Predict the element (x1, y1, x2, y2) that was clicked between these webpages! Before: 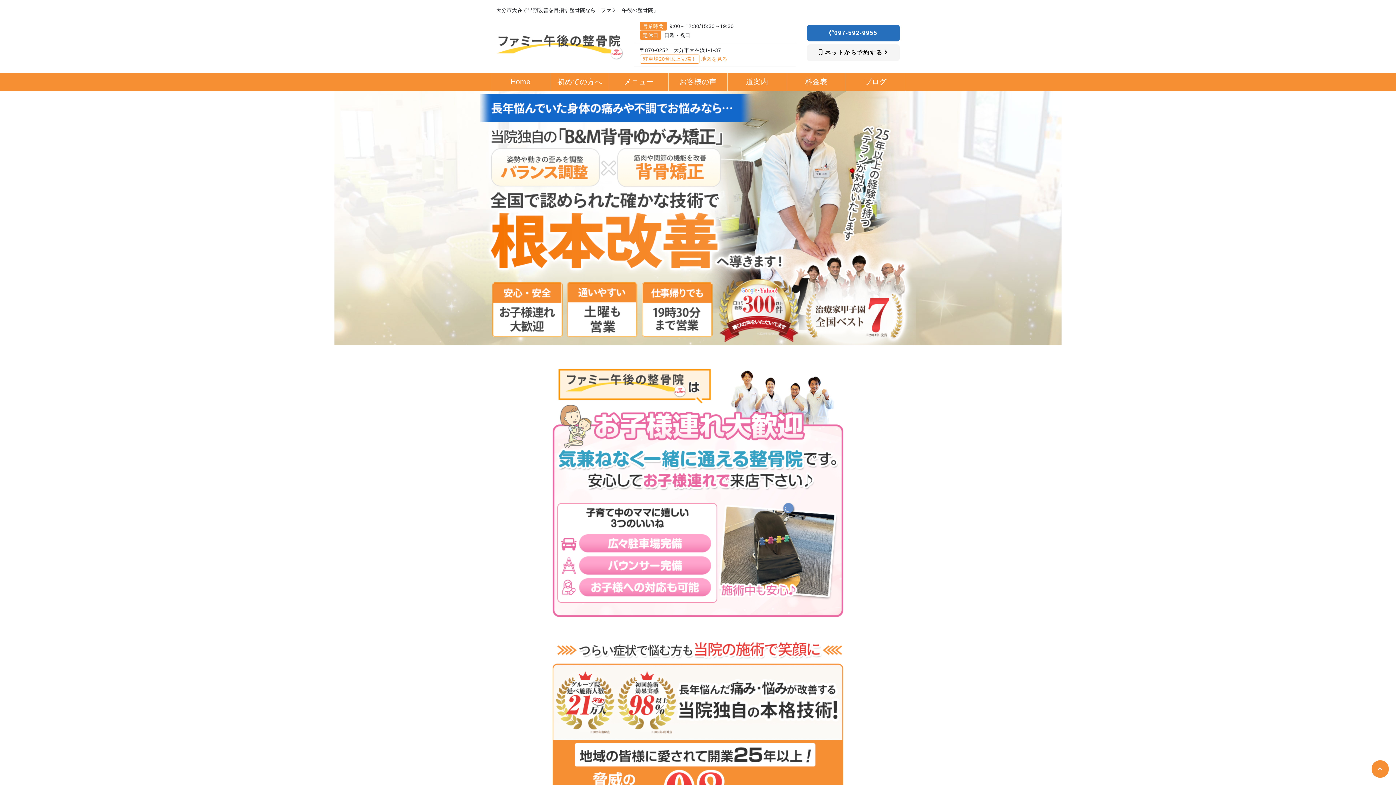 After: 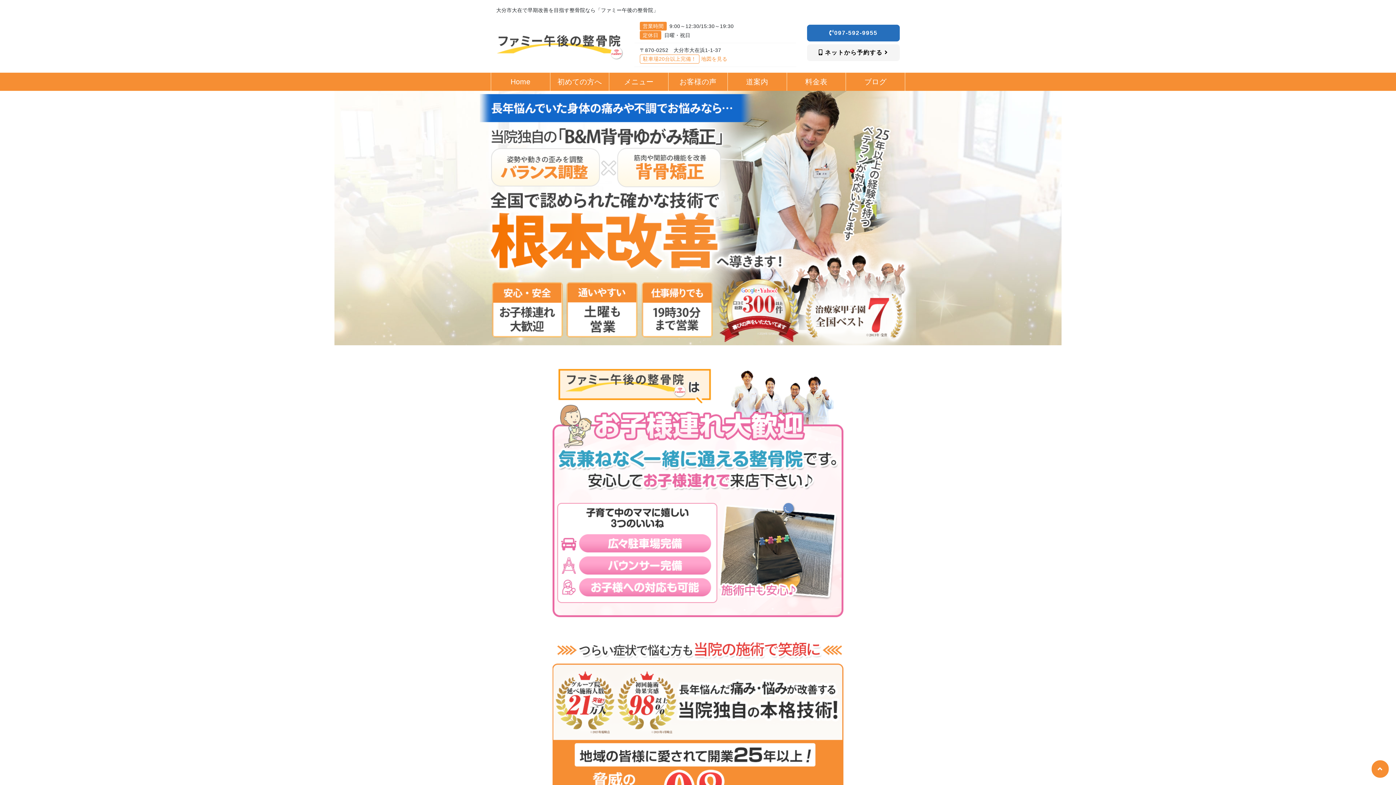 Action: label: Home bbox: (491, 72, 550, 90)